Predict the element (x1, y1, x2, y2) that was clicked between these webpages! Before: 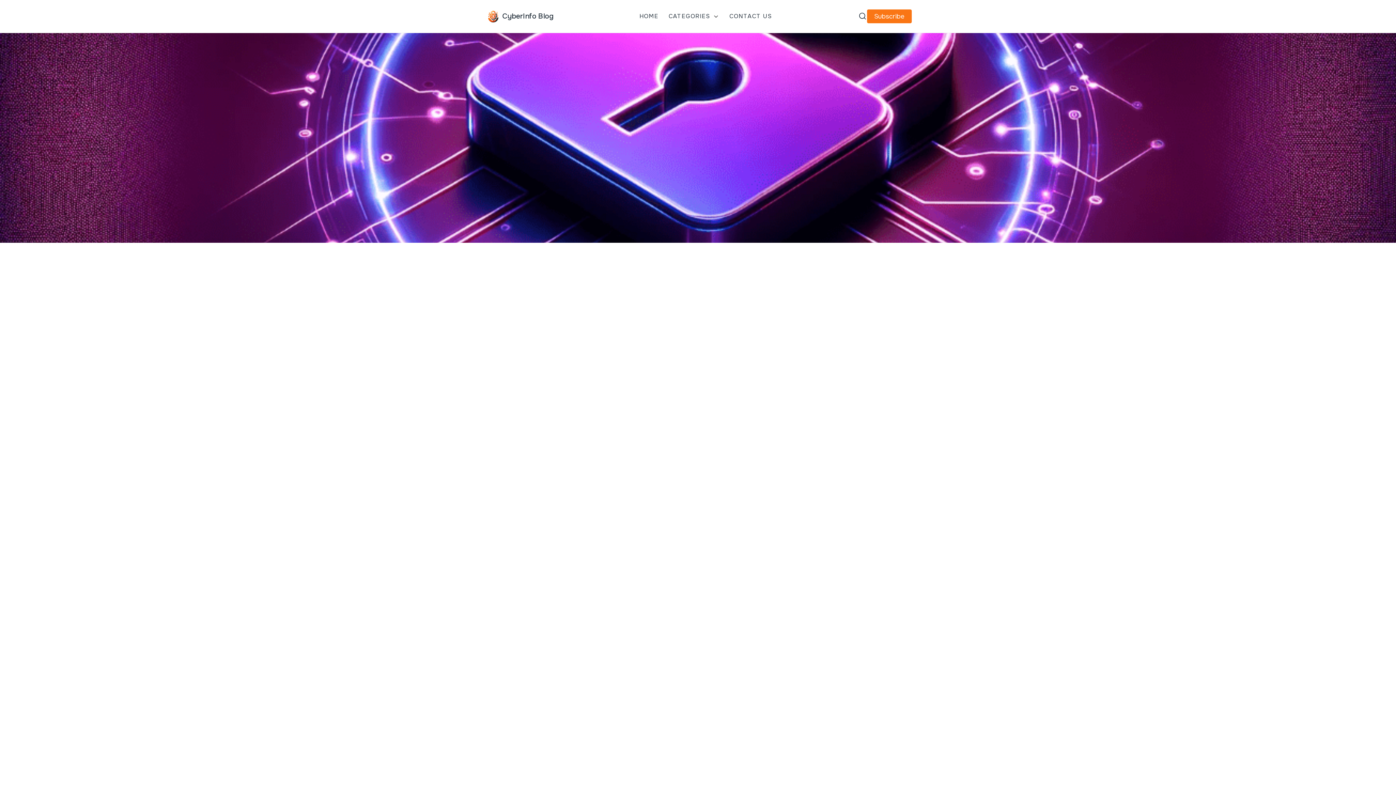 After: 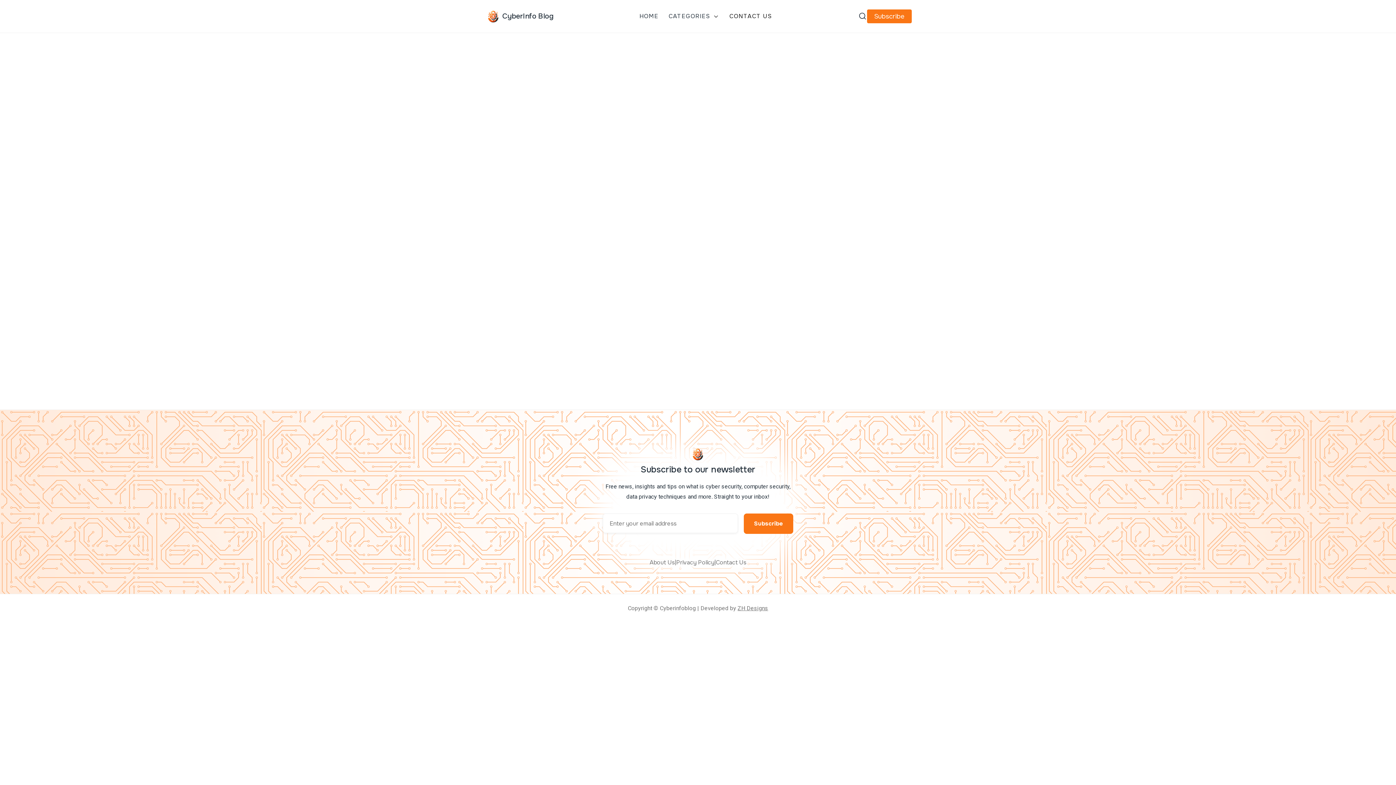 Action: label: CONTACT US bbox: (729, 13, 772, 19)